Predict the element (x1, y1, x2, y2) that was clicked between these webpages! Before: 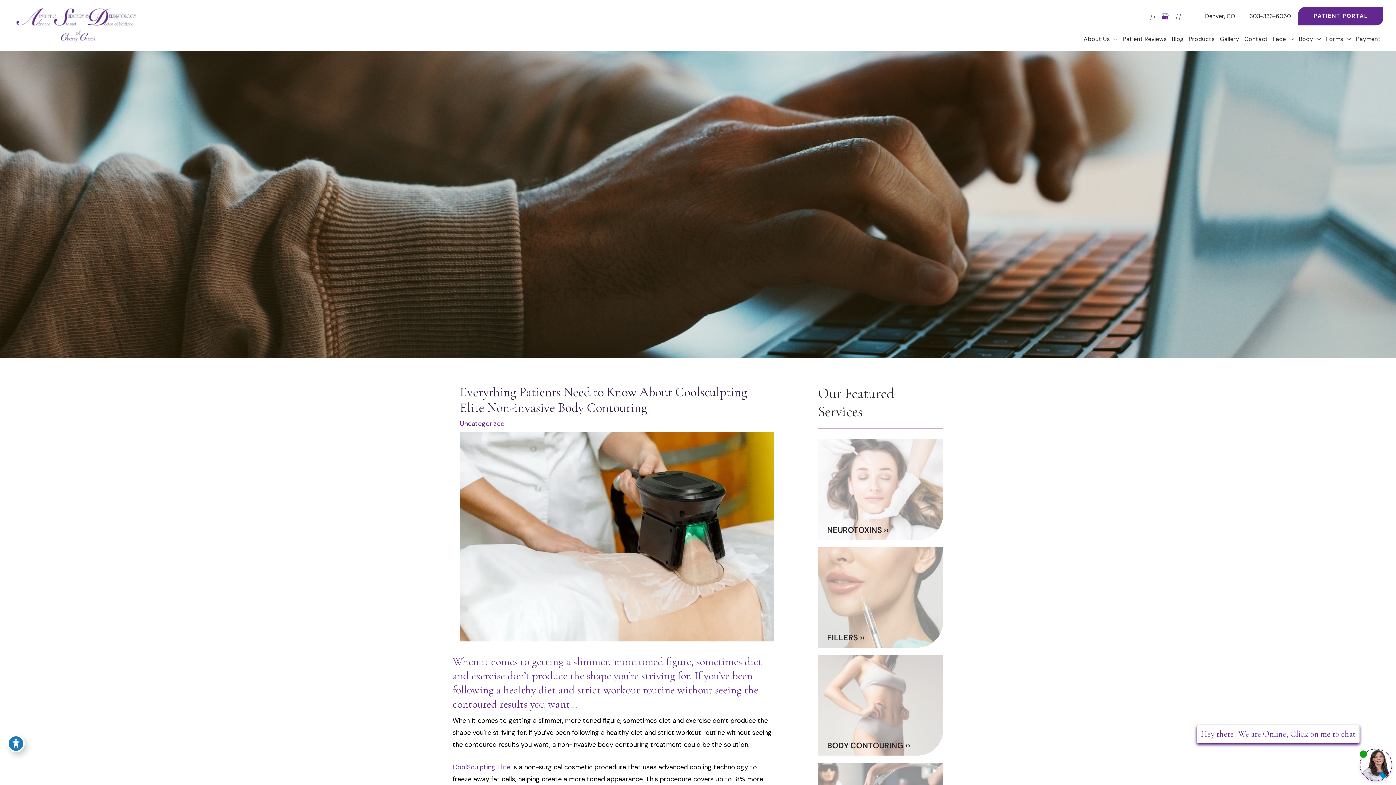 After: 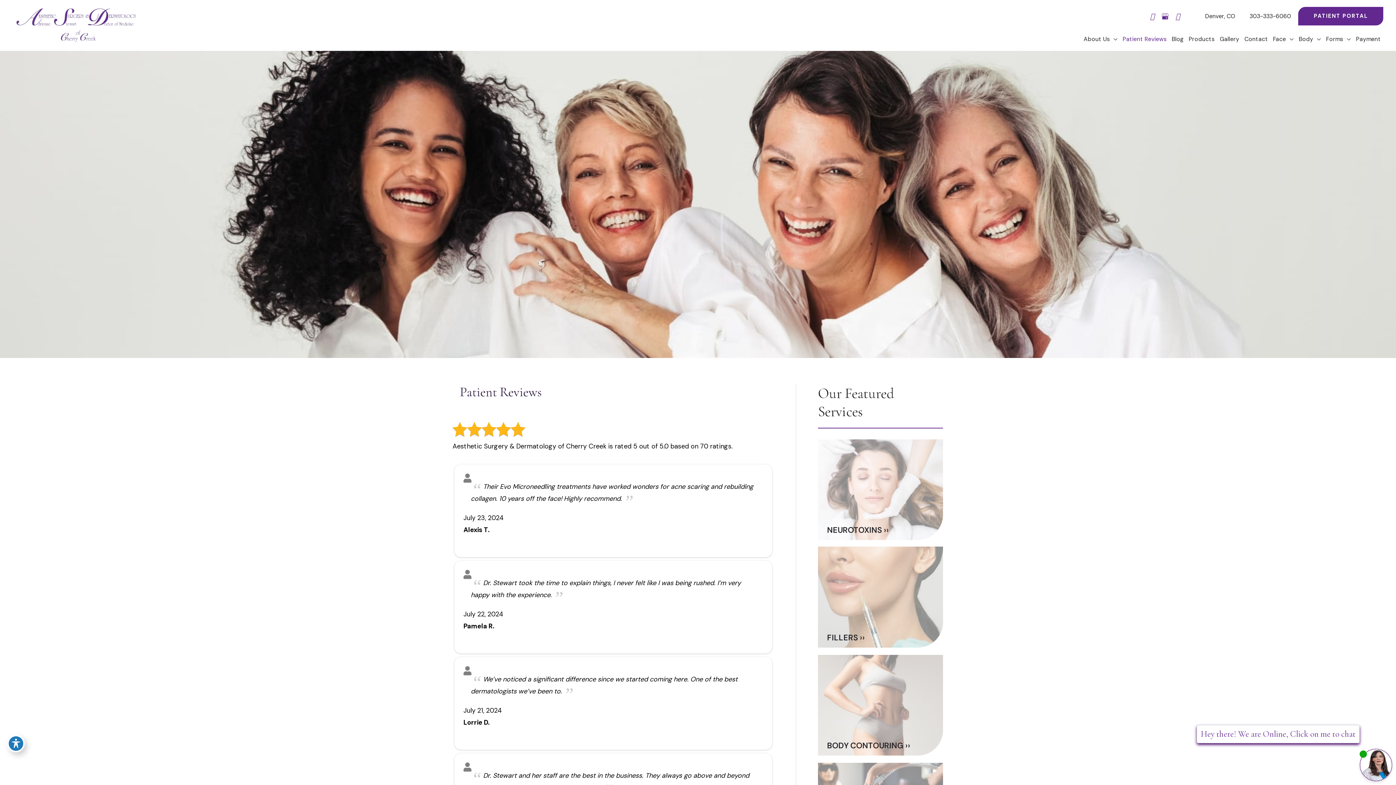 Action: label: Patient Reviews bbox: (1120, 33, 1169, 45)